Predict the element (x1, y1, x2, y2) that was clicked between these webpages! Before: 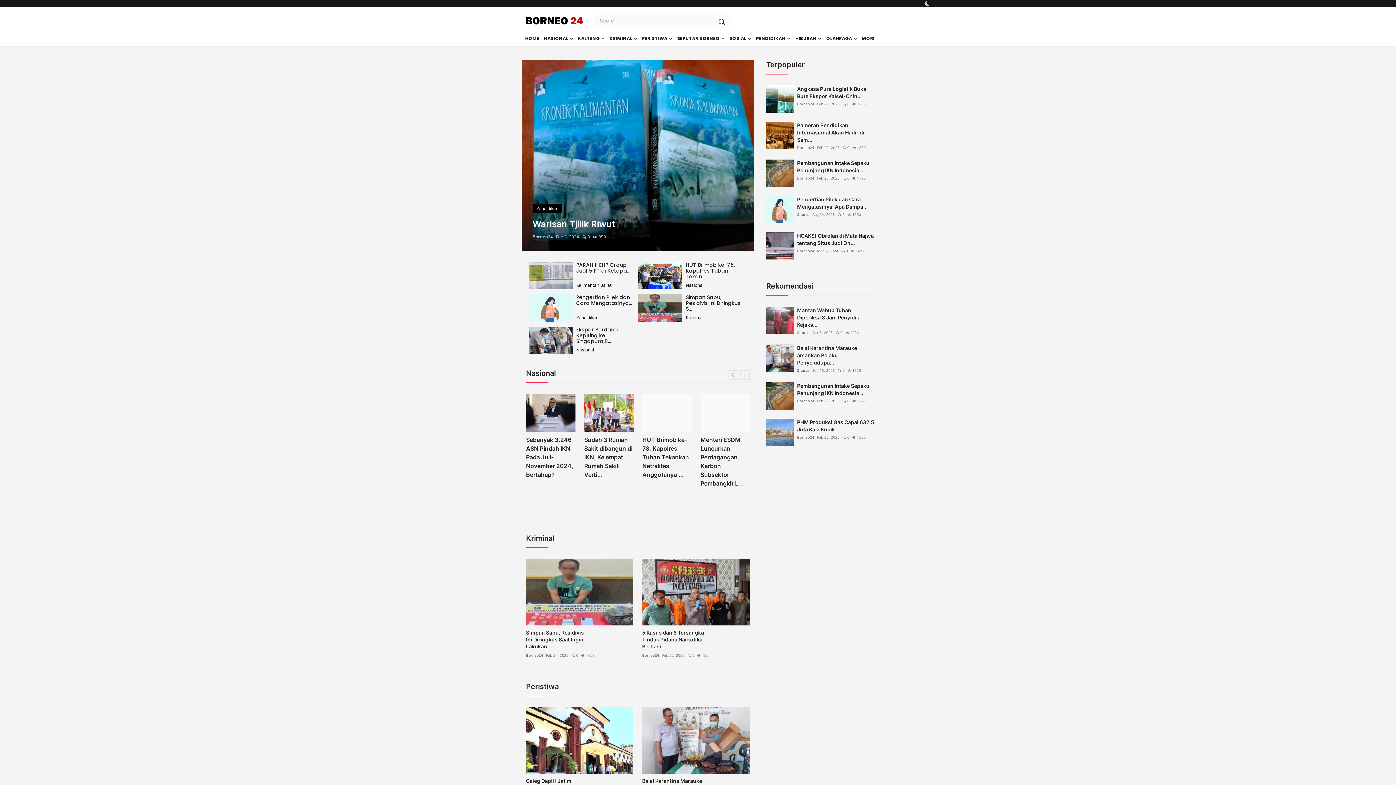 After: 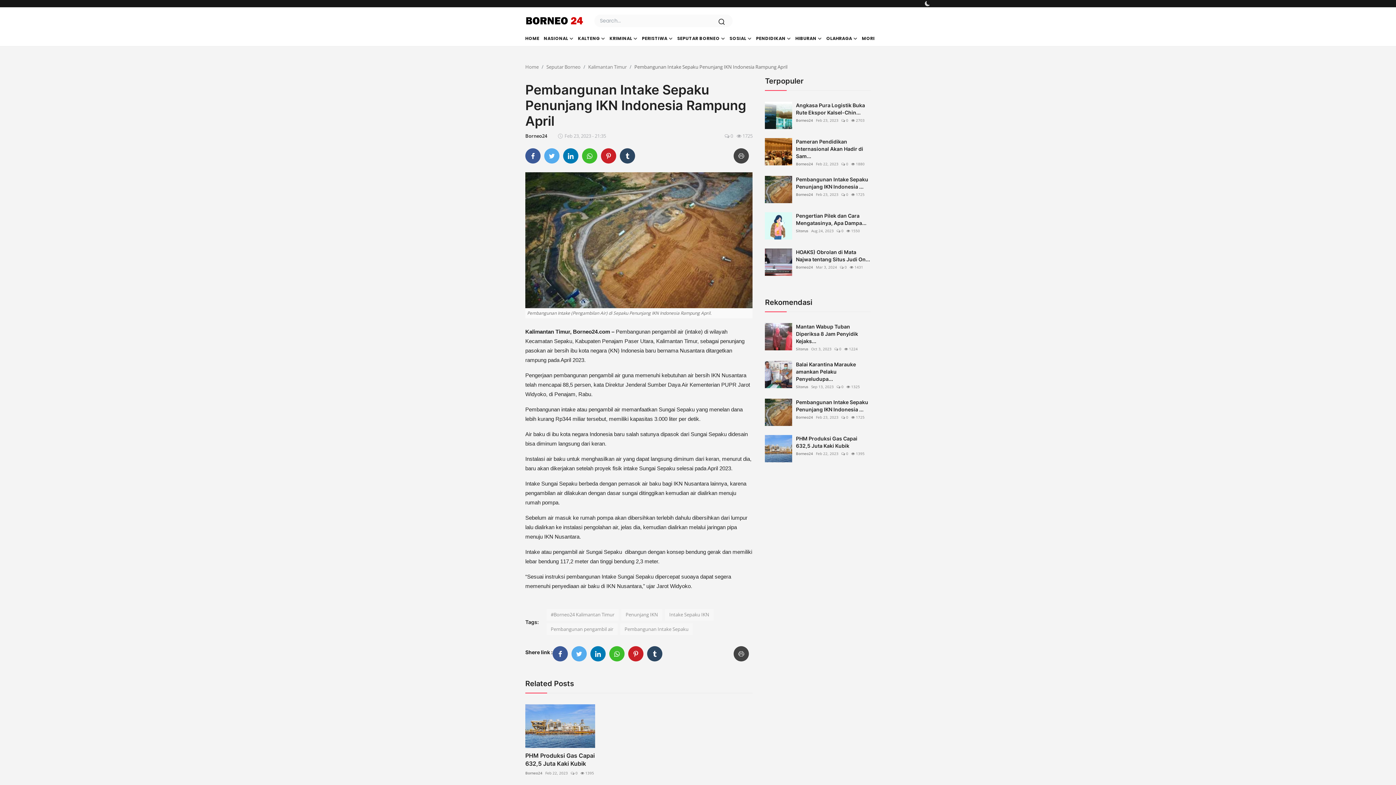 Action: bbox: (797, 382, 874, 397) label: Pembangunan Intake Sepaku Penunjang IKN Indonesia ...